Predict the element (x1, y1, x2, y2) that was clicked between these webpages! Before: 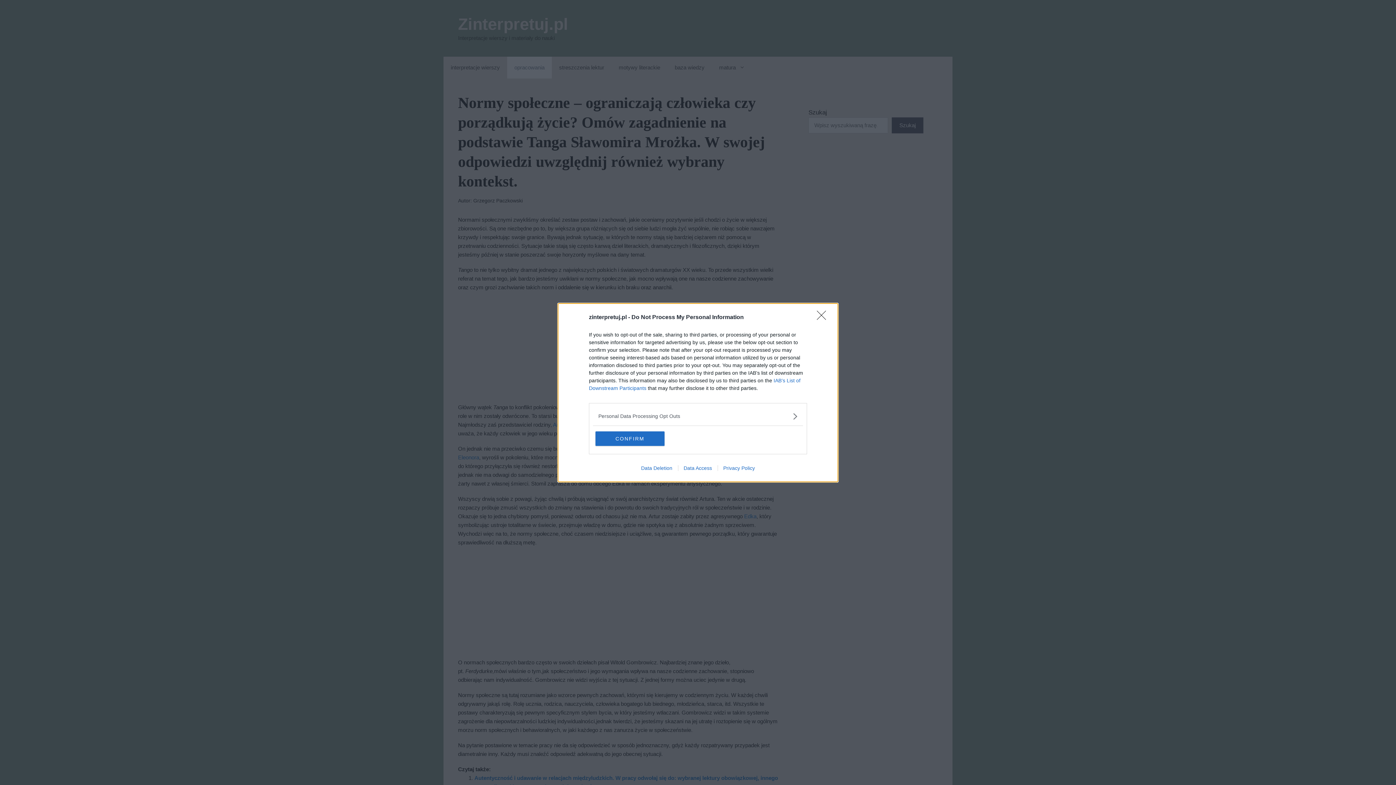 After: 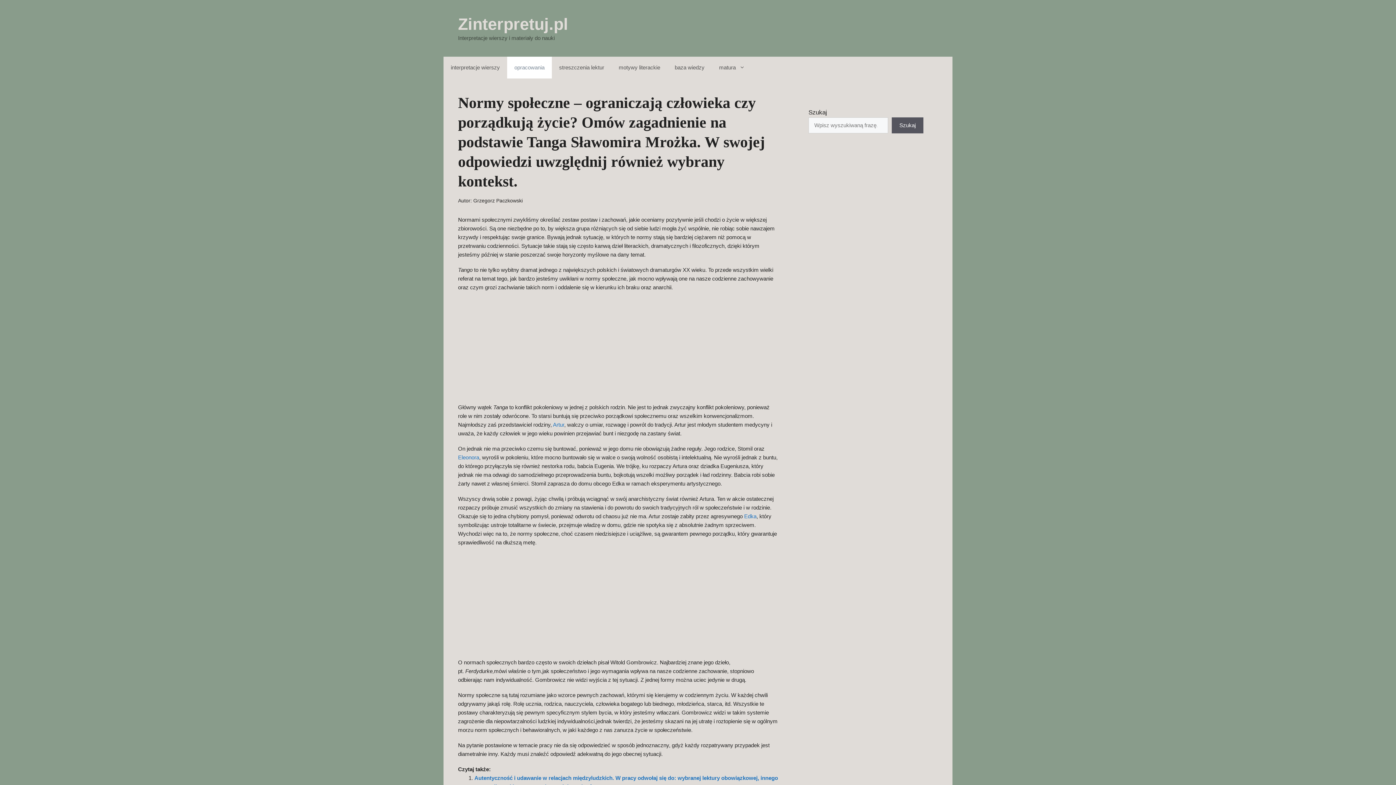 Action: bbox: (595, 431, 664, 446) label: CONFIRM